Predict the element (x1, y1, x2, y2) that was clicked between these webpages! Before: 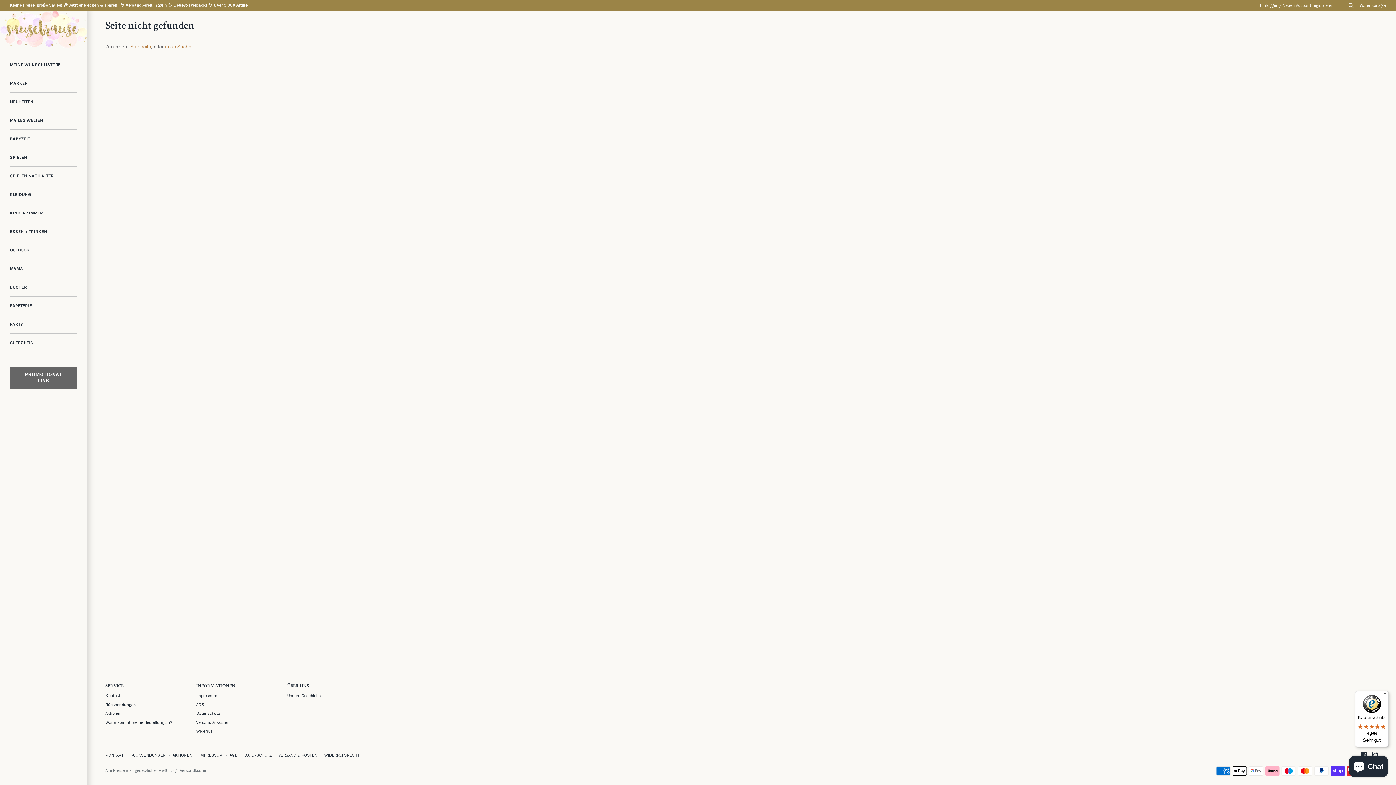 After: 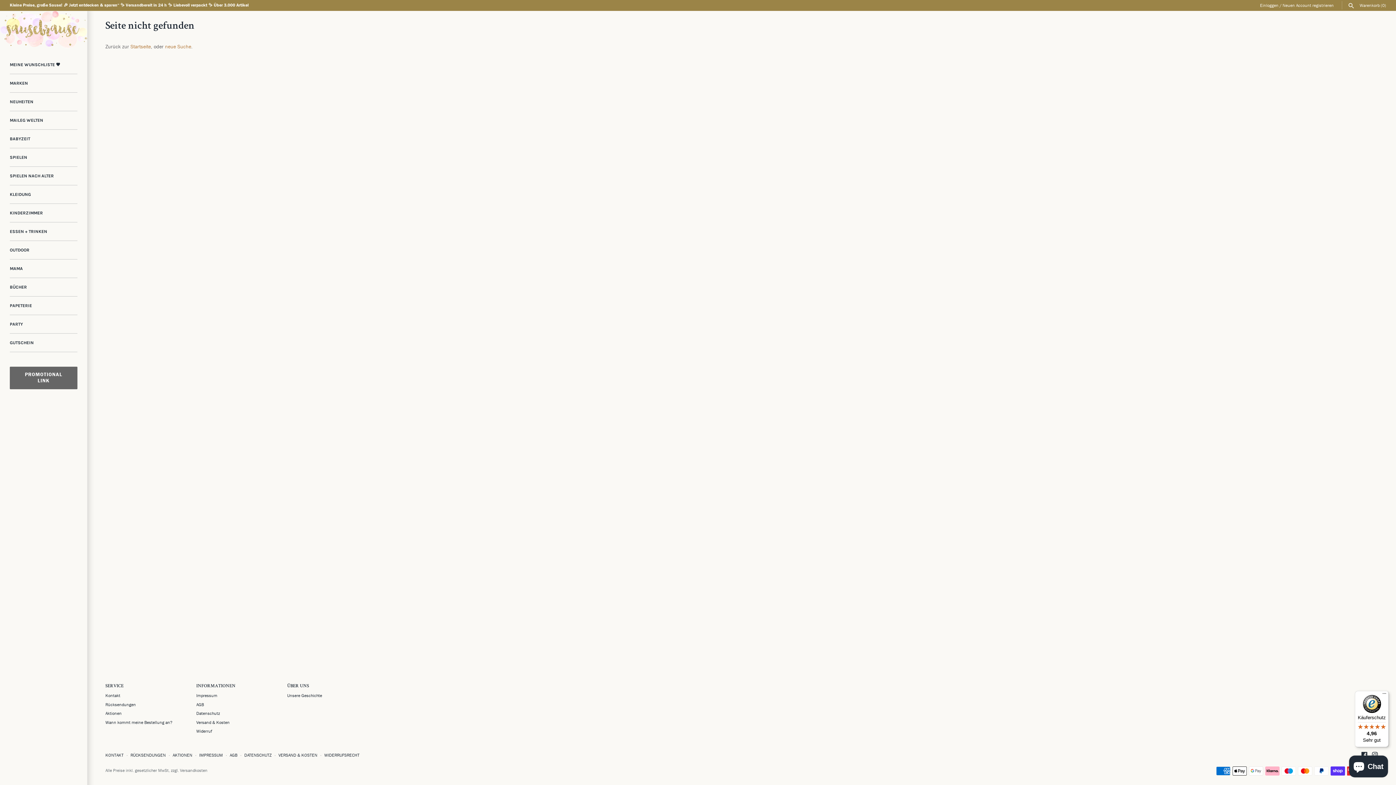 Action: bbox: (9, 366, 77, 389) label: PROMOTIONAL LINK